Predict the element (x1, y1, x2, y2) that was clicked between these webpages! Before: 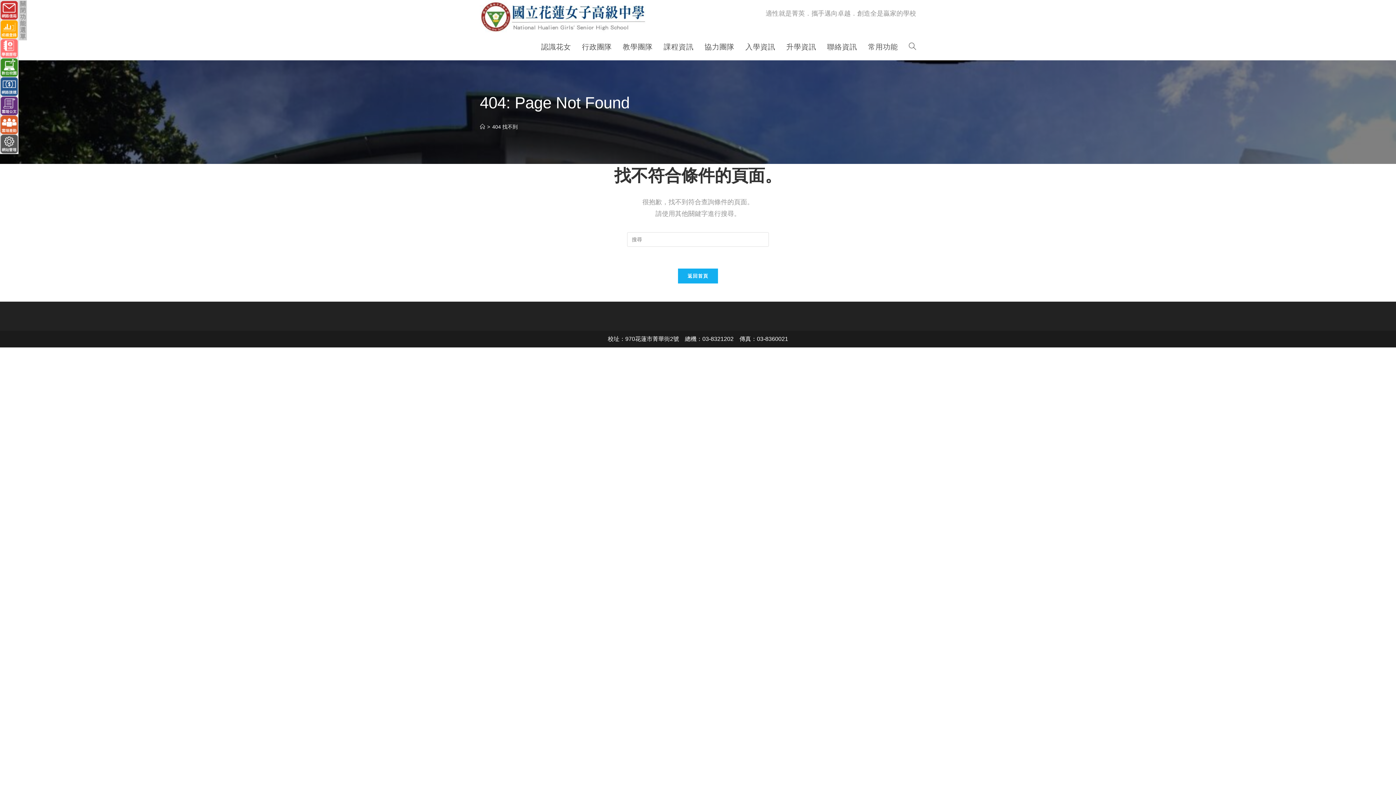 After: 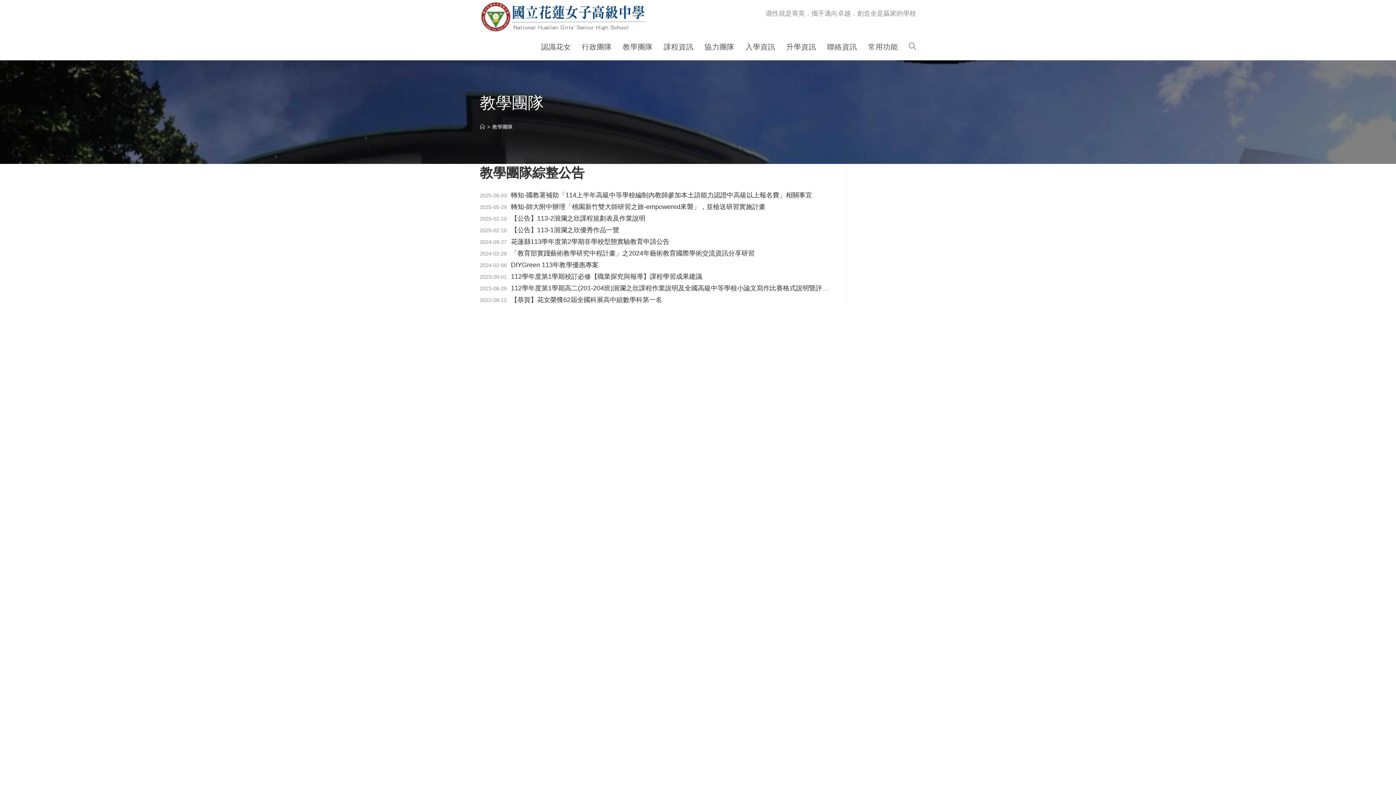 Action: bbox: (617, 33, 658, 60) label: 教學團隊